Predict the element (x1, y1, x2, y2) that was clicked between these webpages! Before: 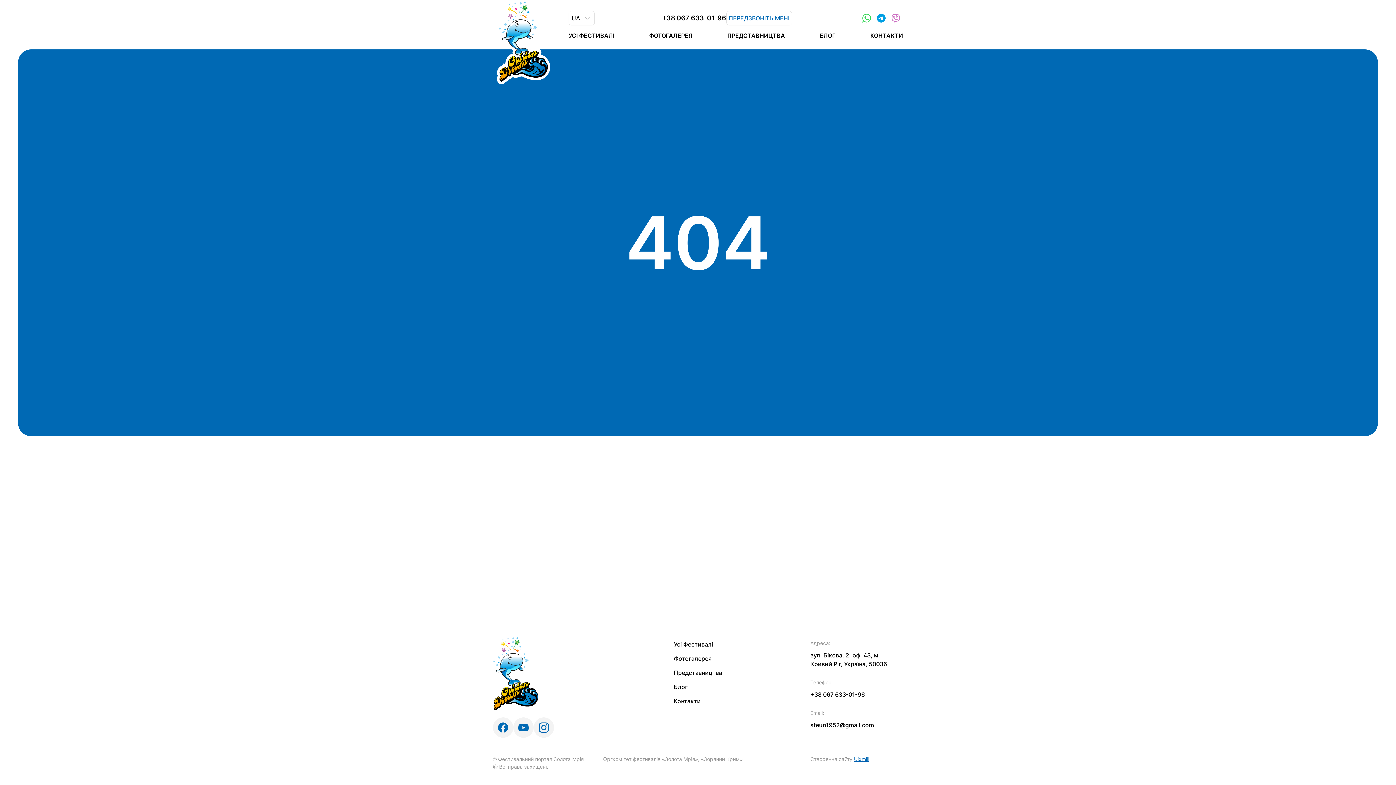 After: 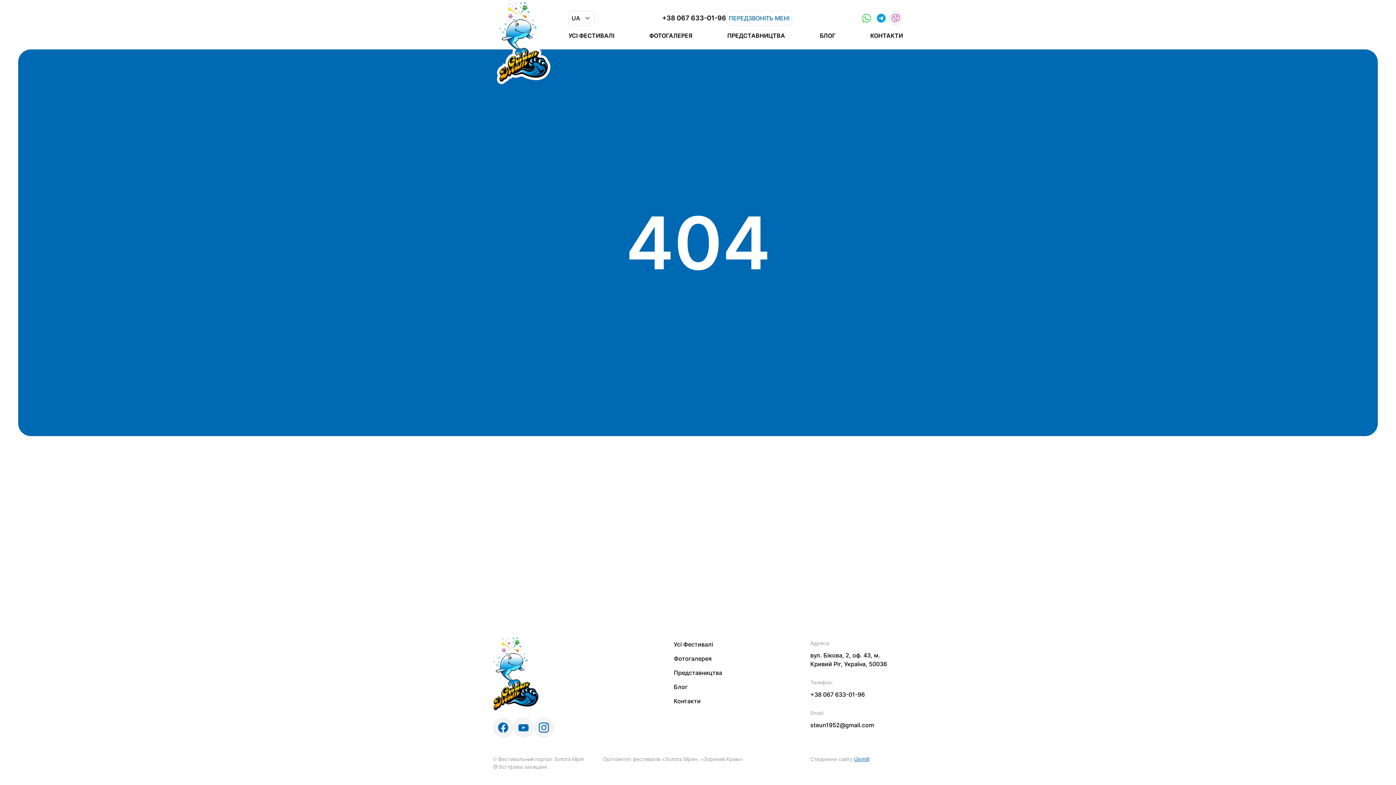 Action: bbox: (888, 10, 903, 25)